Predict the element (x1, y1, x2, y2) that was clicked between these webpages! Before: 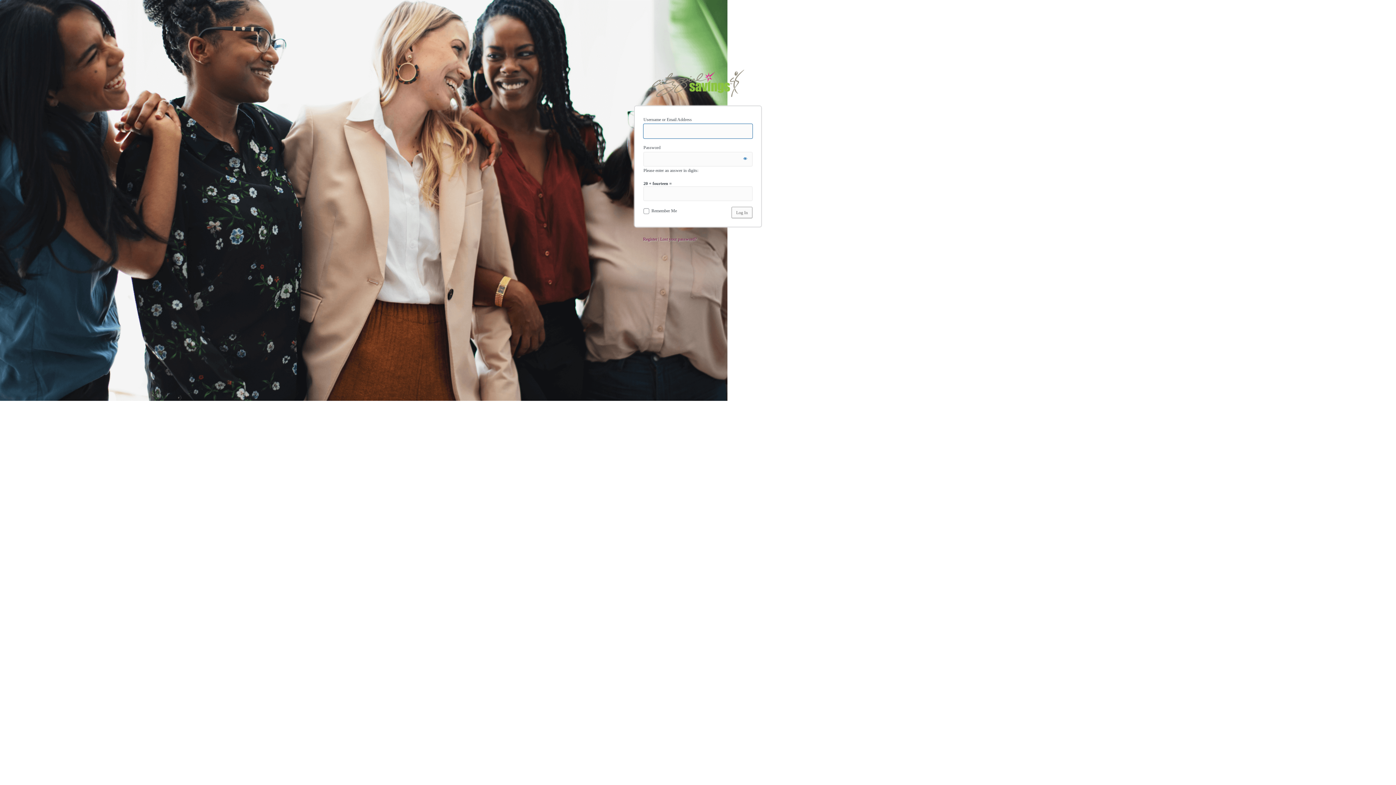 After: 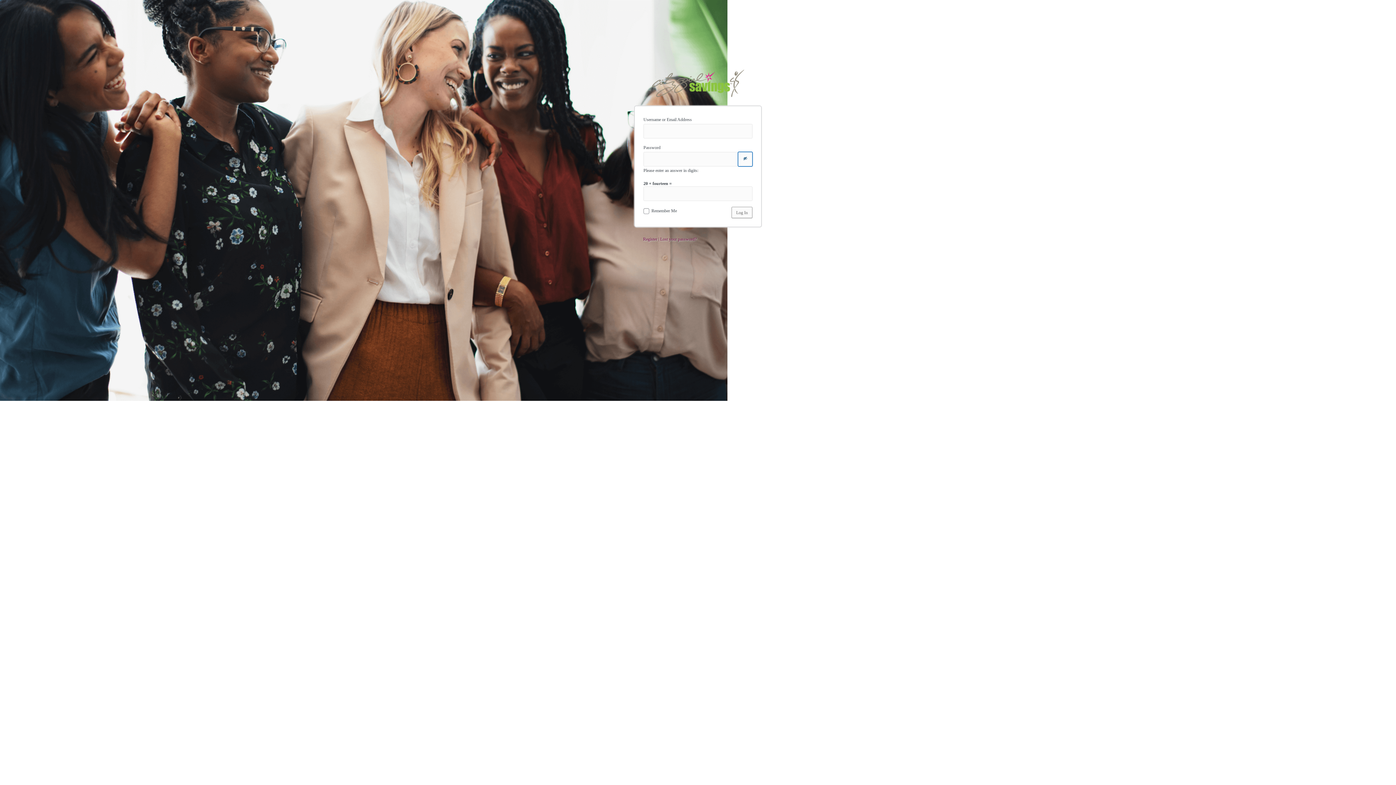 Action: label: Show password bbox: (738, 152, 752, 166)